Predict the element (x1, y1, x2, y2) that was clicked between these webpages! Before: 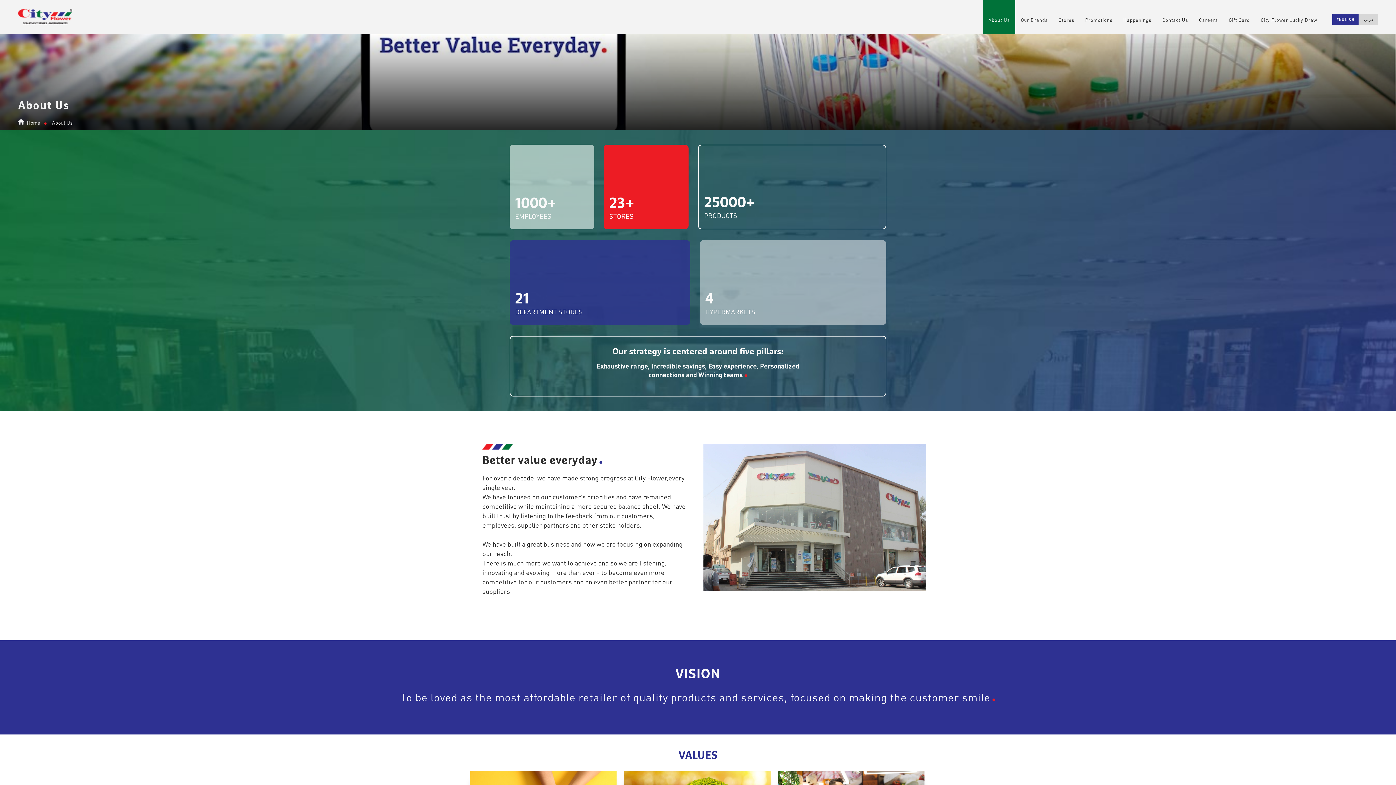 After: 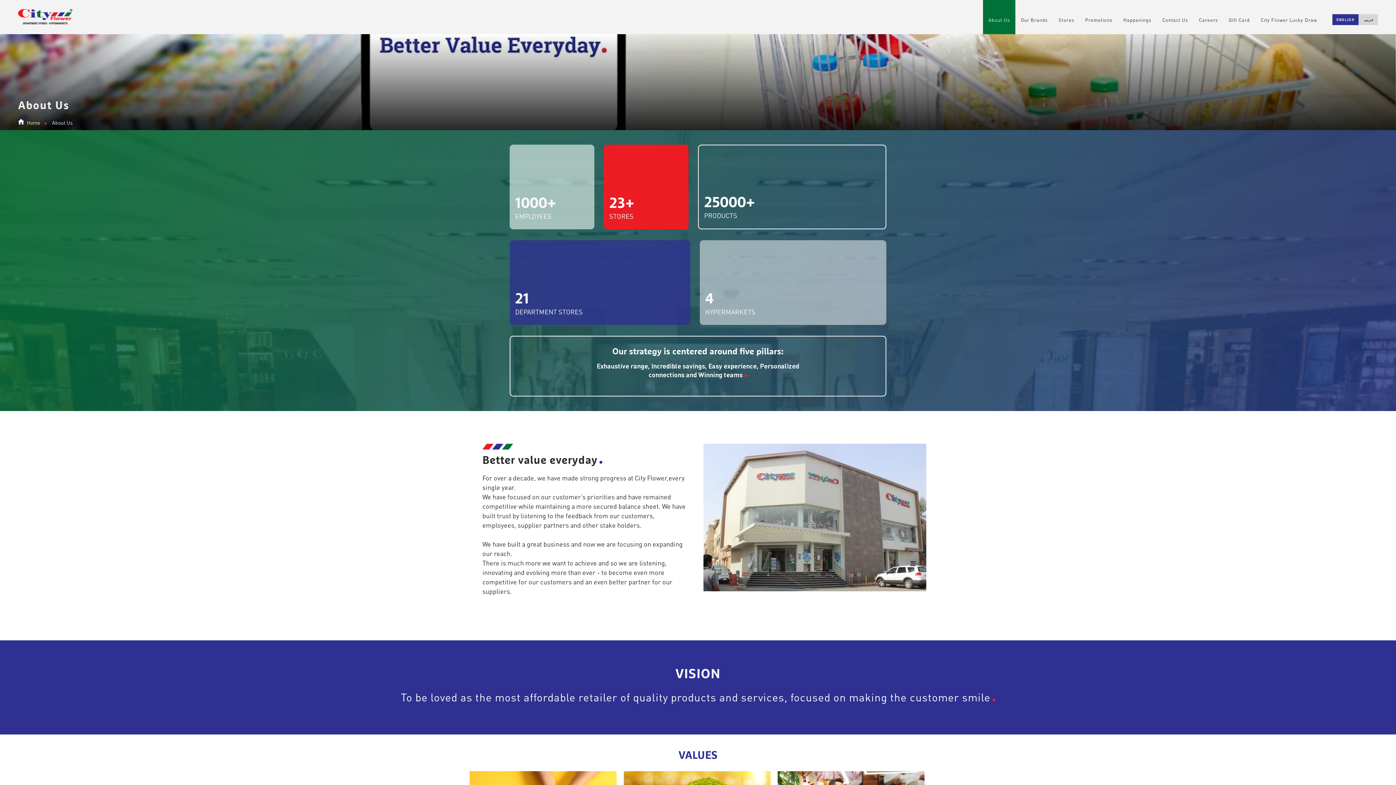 Action: bbox: (509, 144, 594, 229)